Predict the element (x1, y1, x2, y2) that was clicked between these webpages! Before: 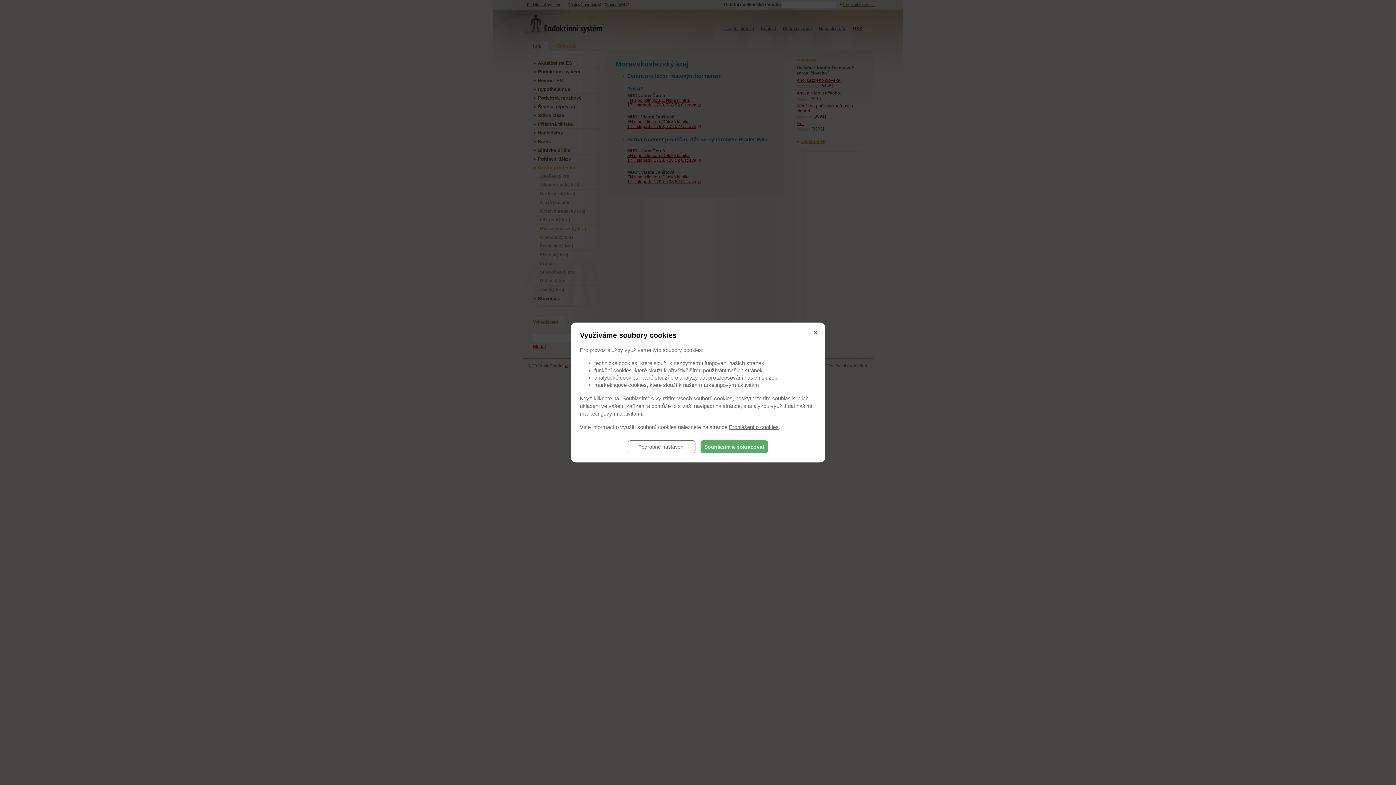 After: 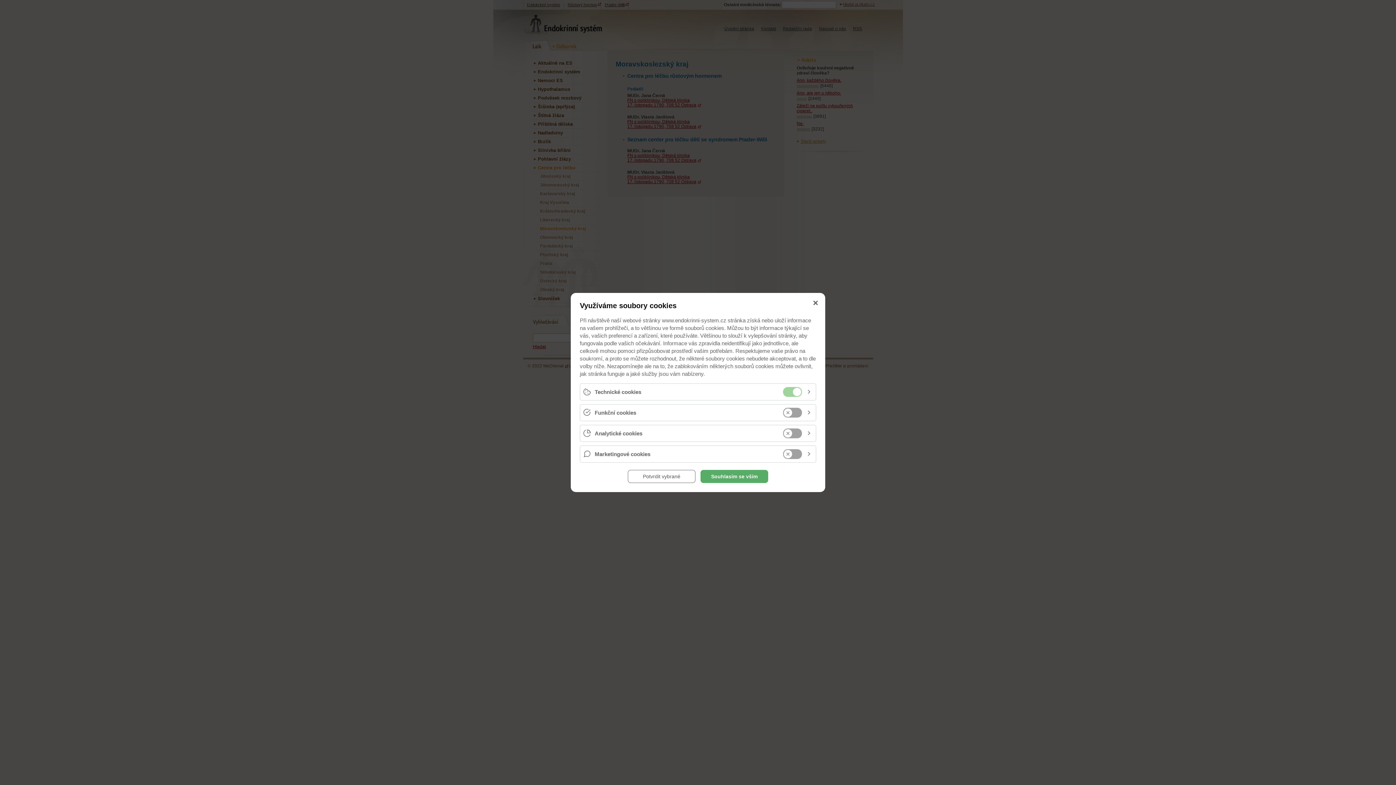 Action: label: Podrobné nastavení bbox: (628, 440, 695, 453)